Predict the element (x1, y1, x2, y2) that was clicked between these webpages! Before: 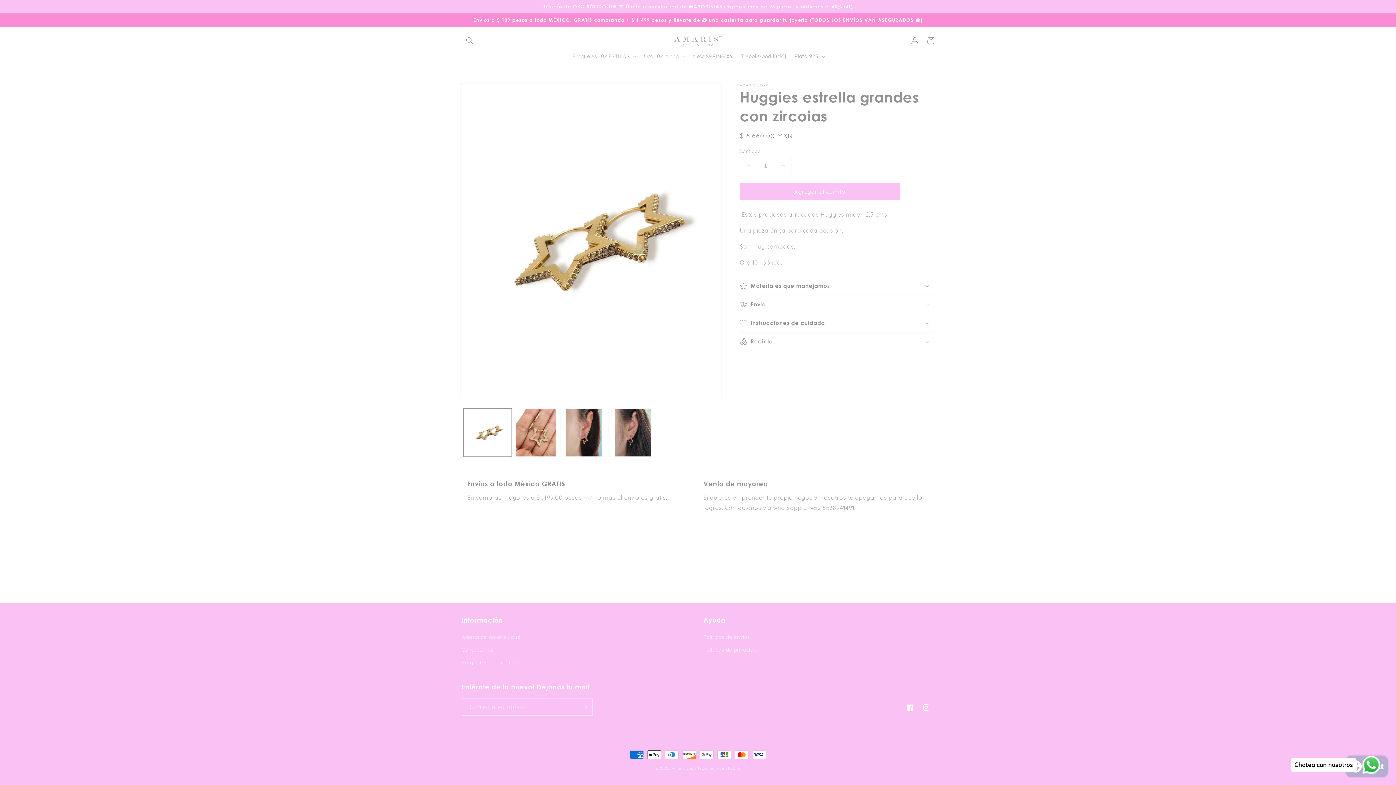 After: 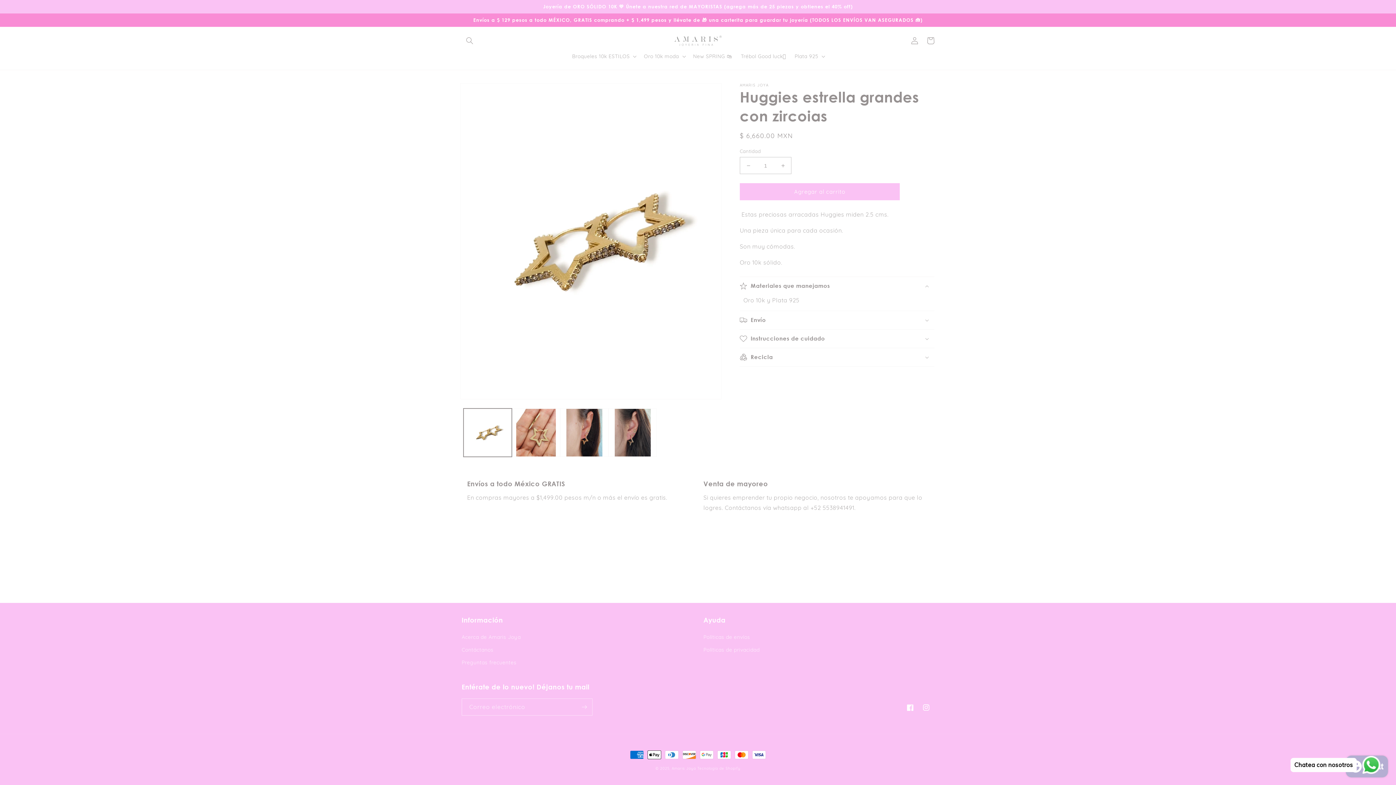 Action: label: Materiales que manejamos bbox: (740, 277, 934, 295)